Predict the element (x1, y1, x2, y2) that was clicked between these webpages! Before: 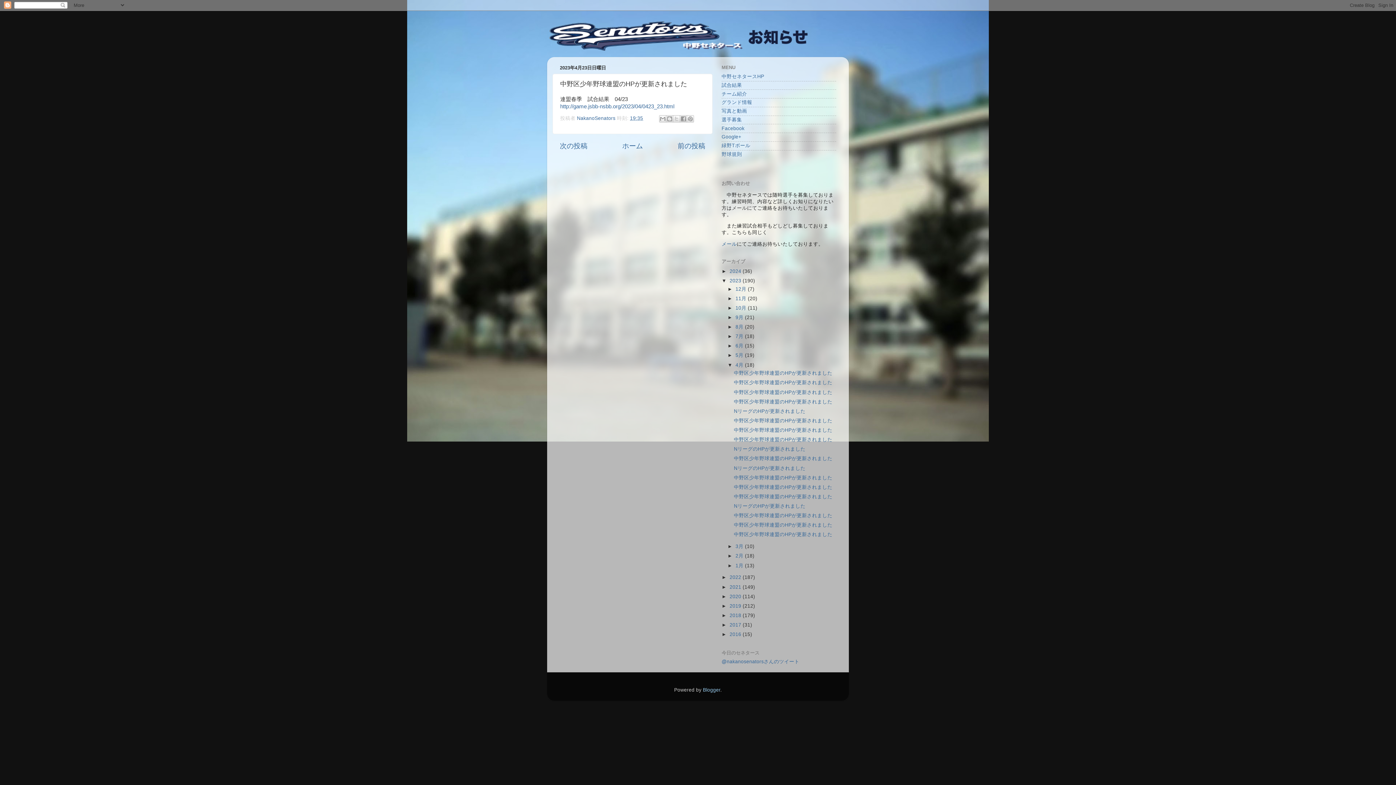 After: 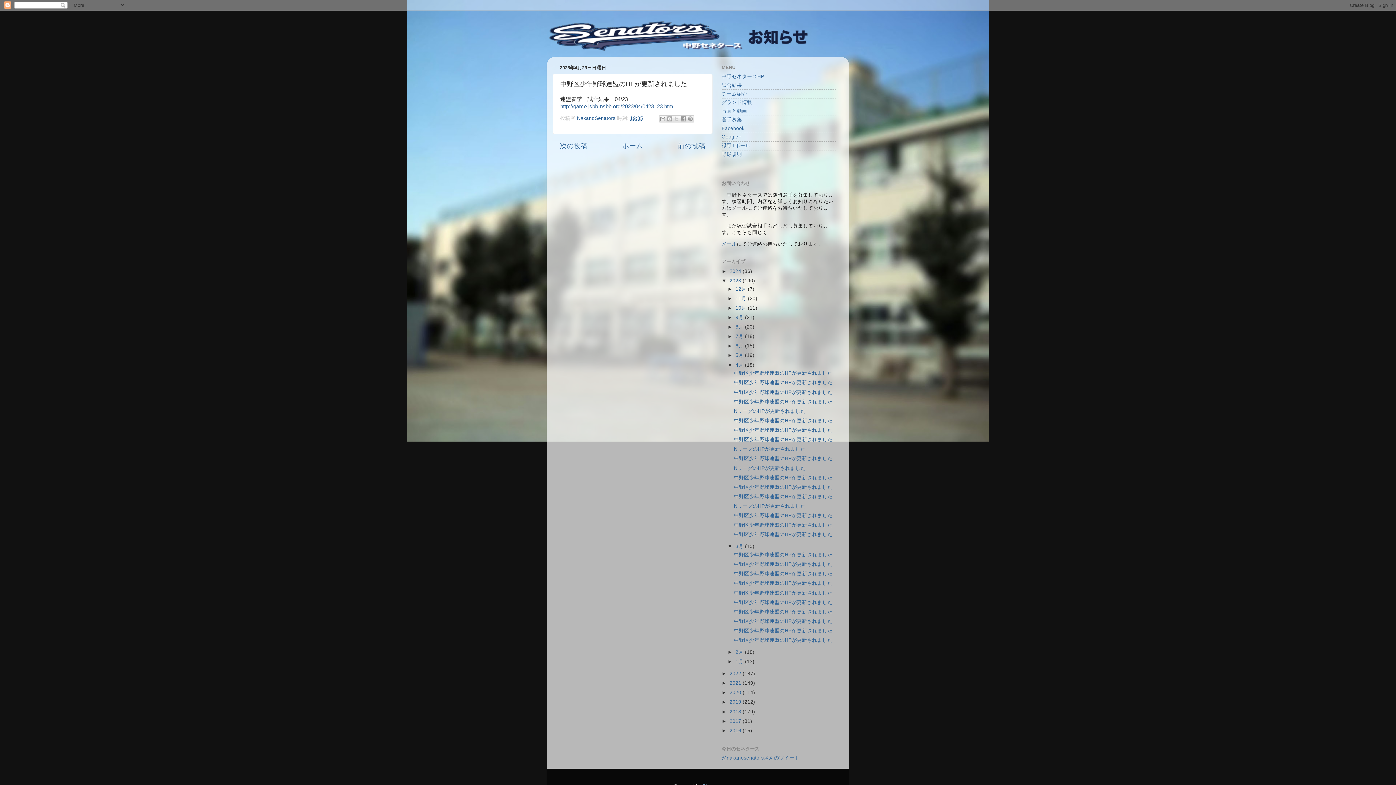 Action: label: ►   bbox: (727, 544, 735, 549)